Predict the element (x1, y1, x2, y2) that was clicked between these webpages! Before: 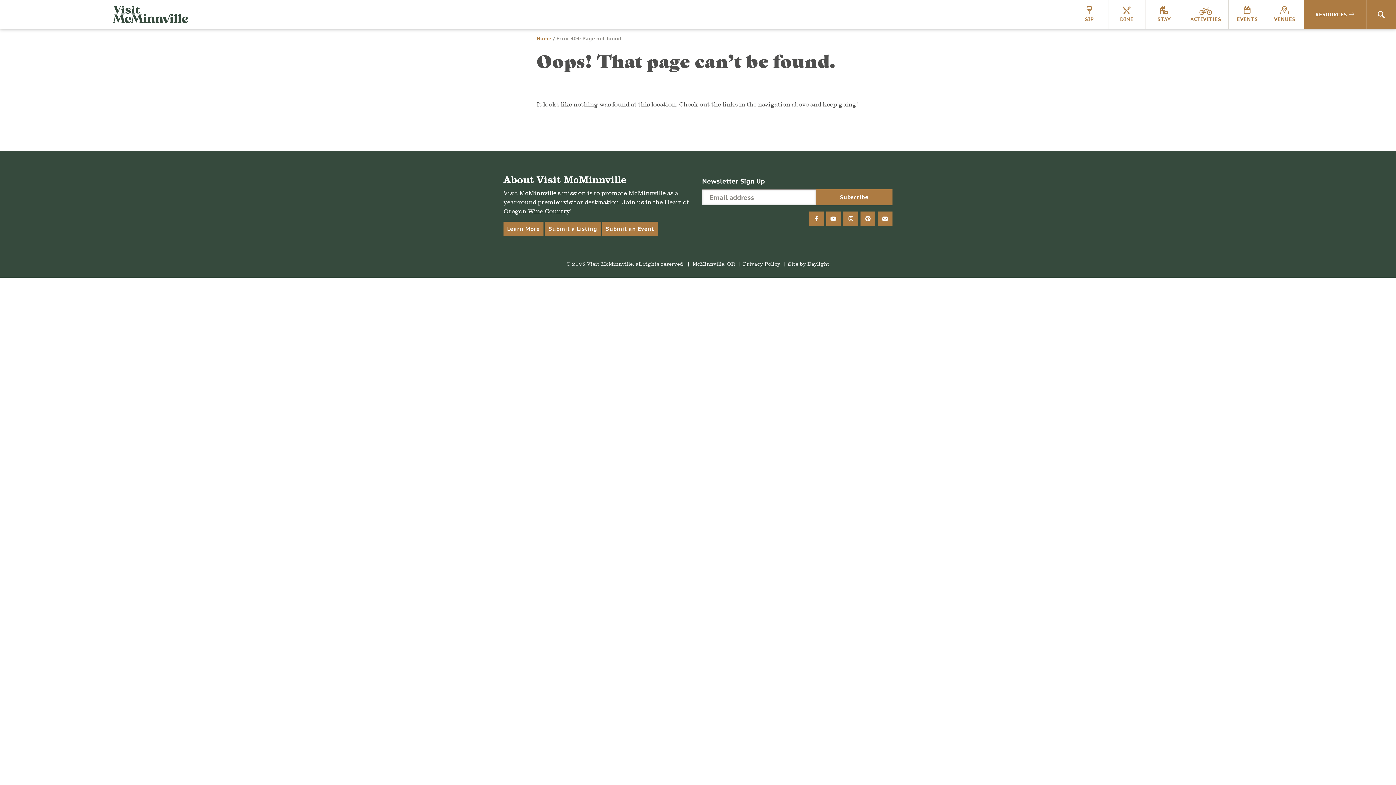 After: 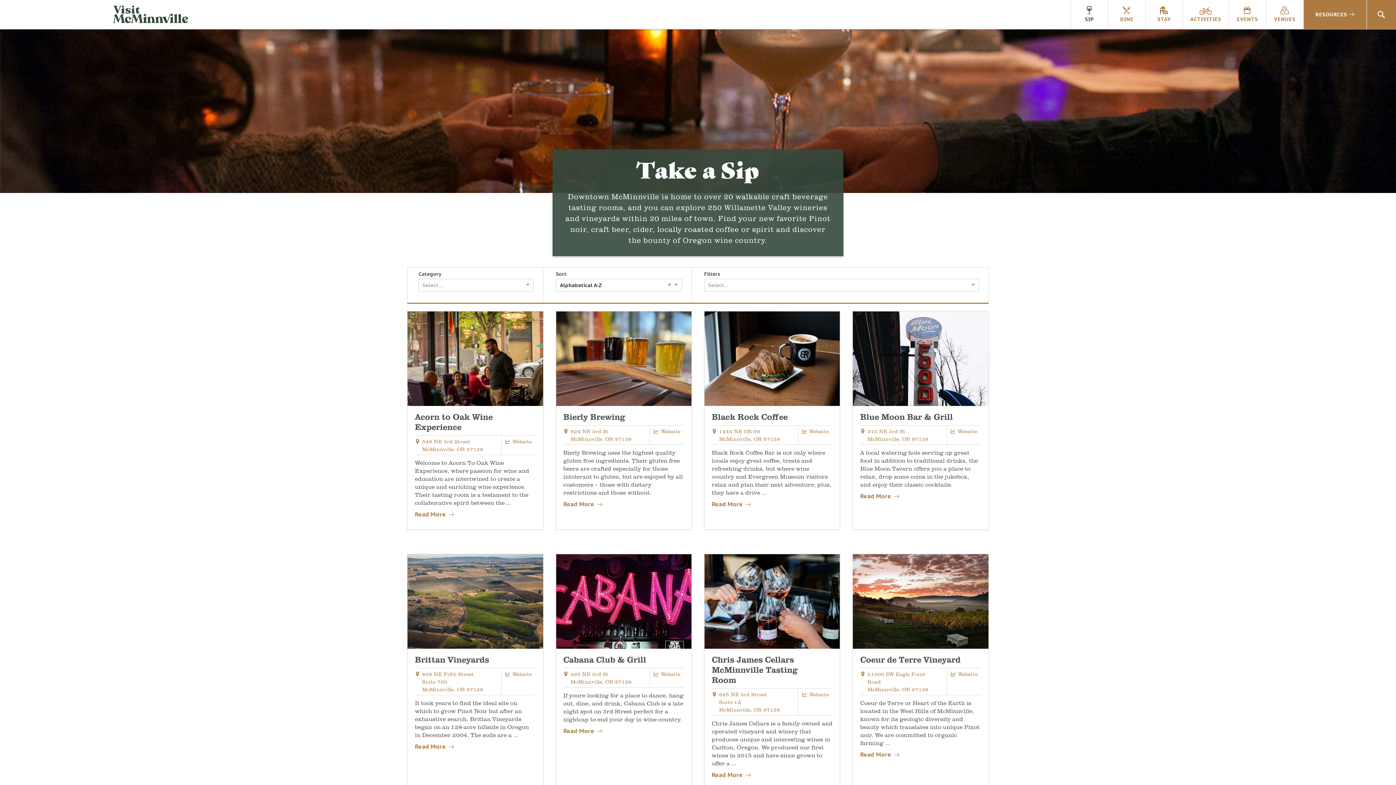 Action: bbox: (1070, 0, 1108, 29) label: SIP